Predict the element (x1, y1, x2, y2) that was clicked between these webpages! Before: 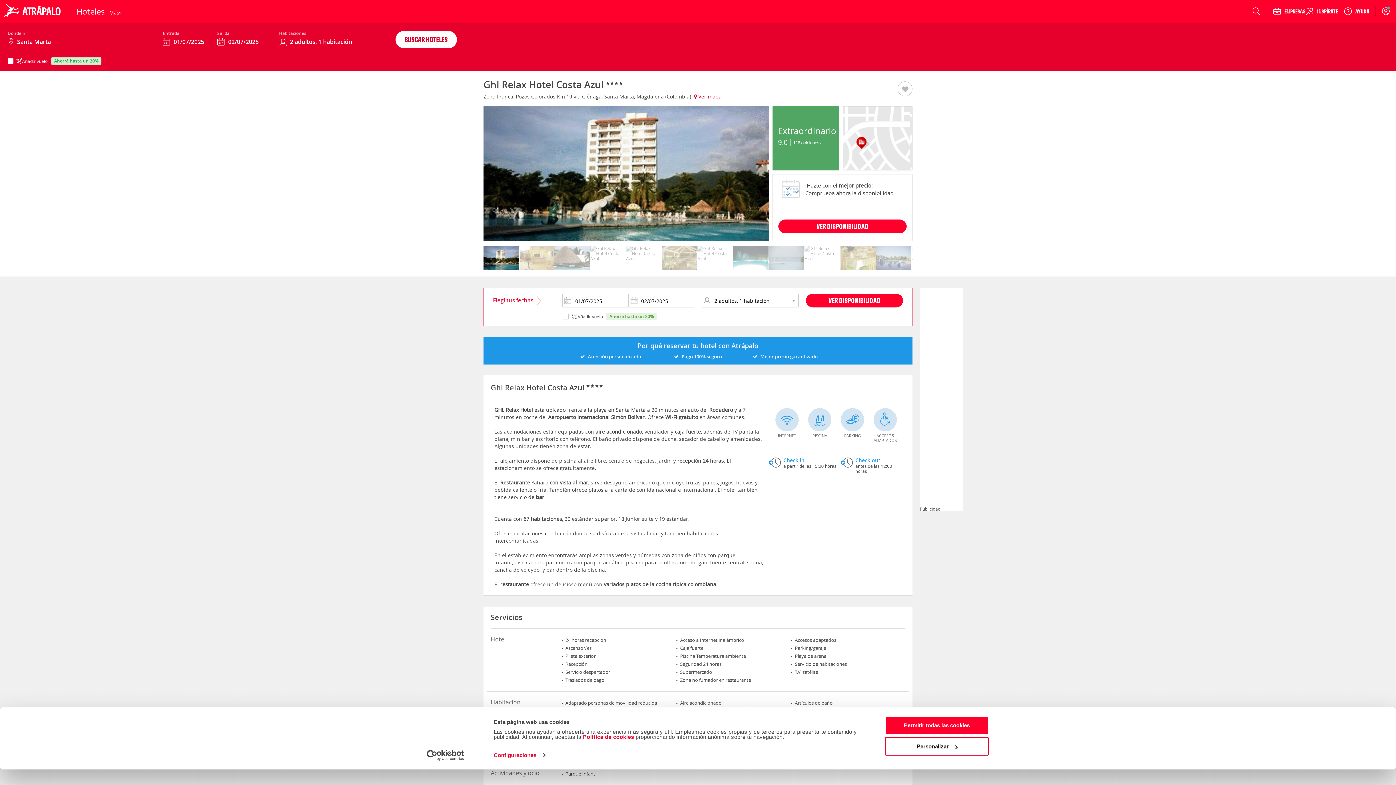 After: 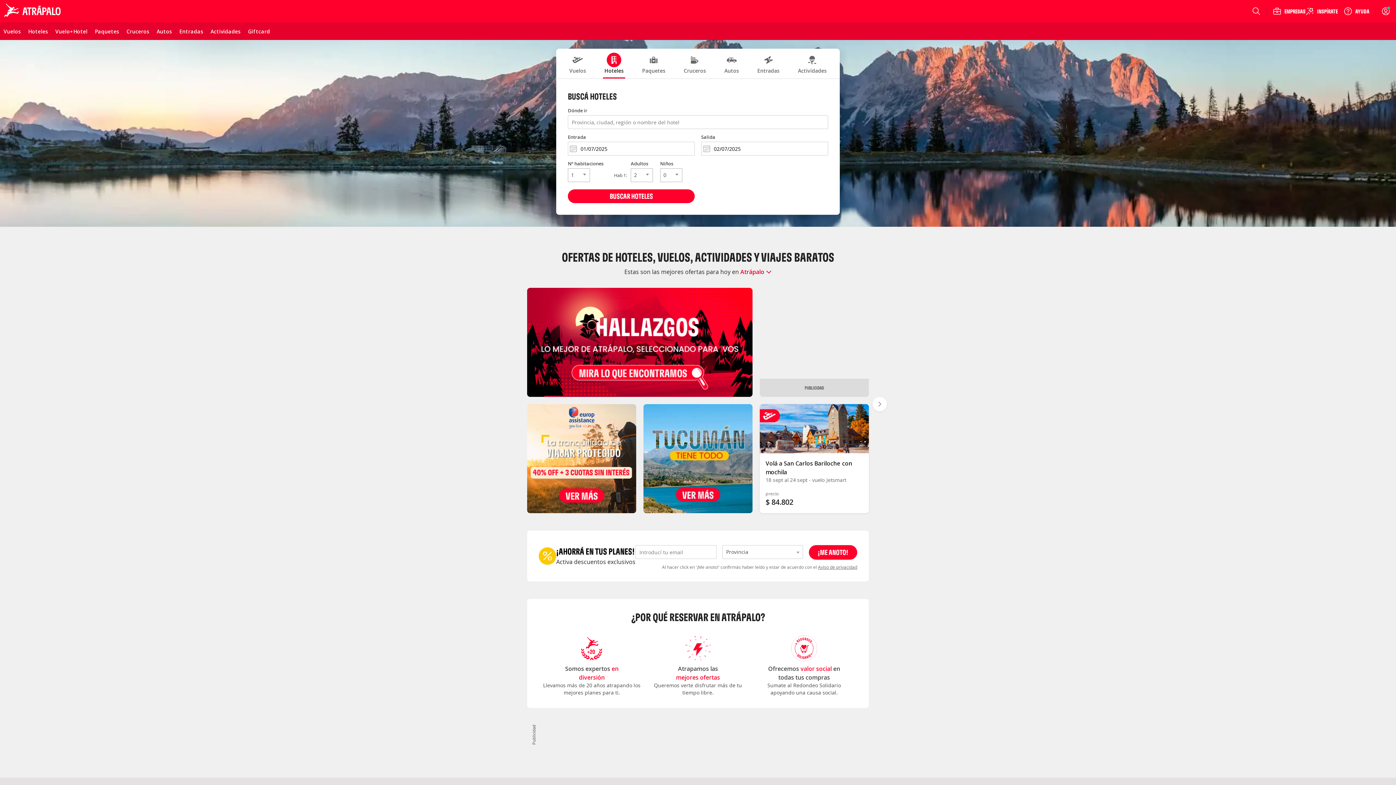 Action: bbox: (0, 0, 66, 22)